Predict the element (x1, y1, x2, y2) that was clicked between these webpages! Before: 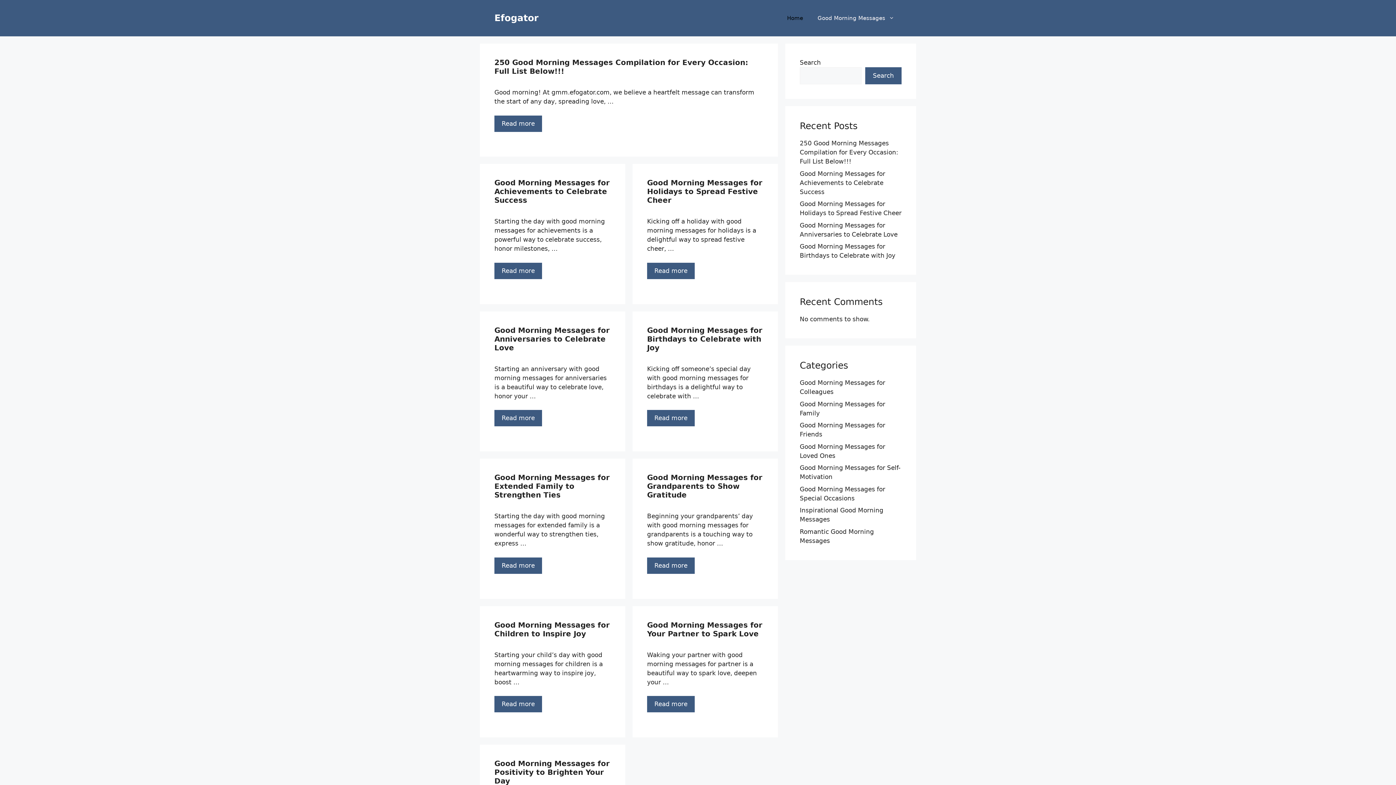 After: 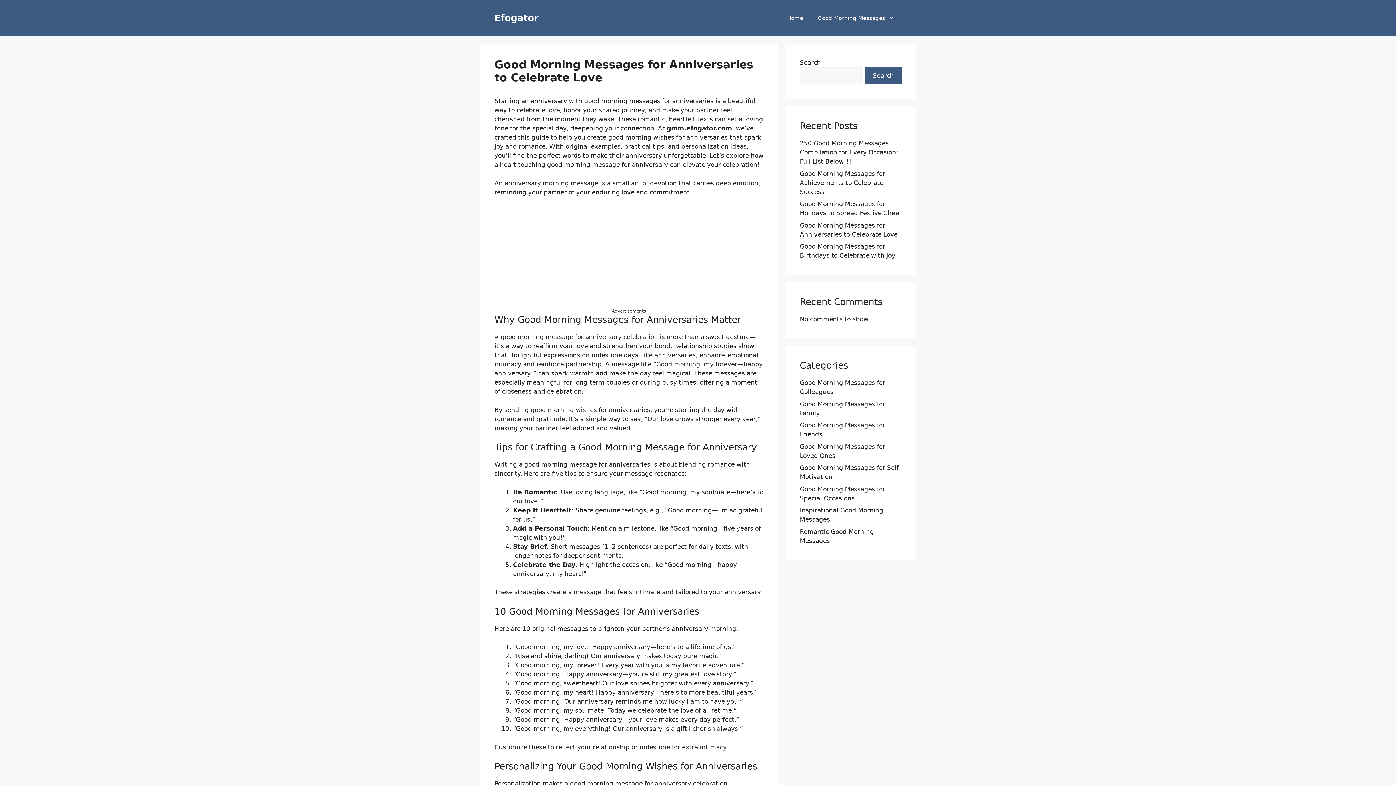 Action: bbox: (494, 410, 542, 426) label: Read more about Good Morning Messages for Anniversaries to Celebrate Love